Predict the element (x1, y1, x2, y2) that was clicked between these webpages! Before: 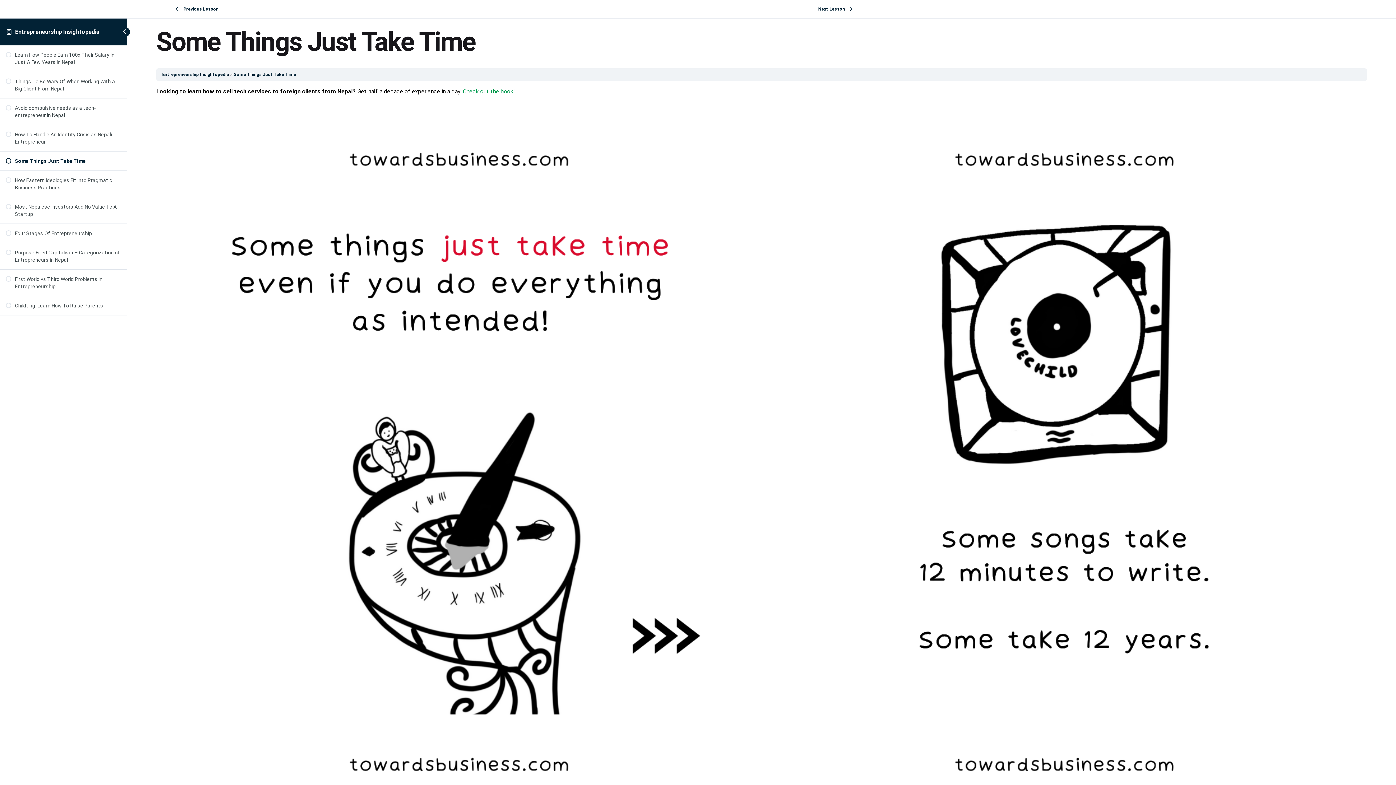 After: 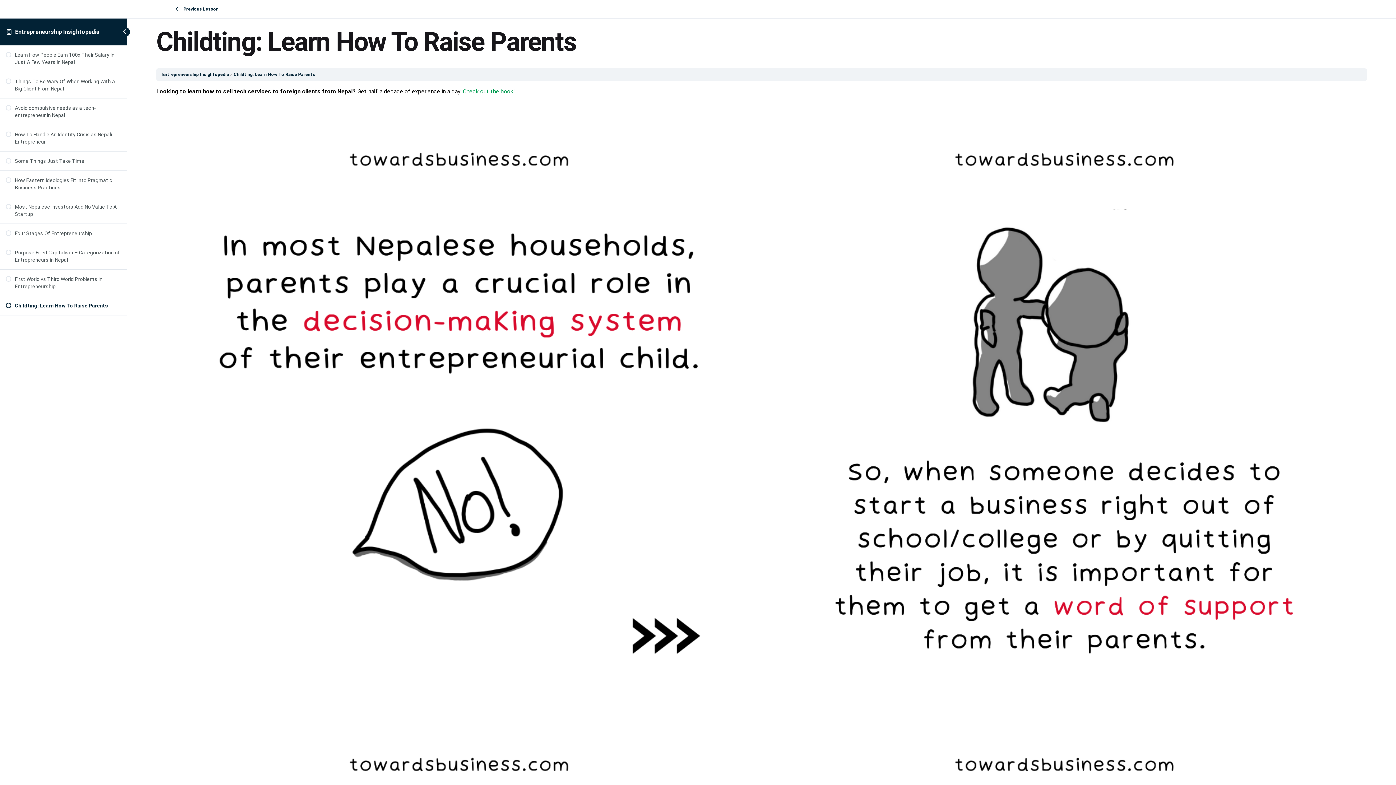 Action: label: Childting: Learn How To Raise Parents bbox: (5, 302, 121, 309)